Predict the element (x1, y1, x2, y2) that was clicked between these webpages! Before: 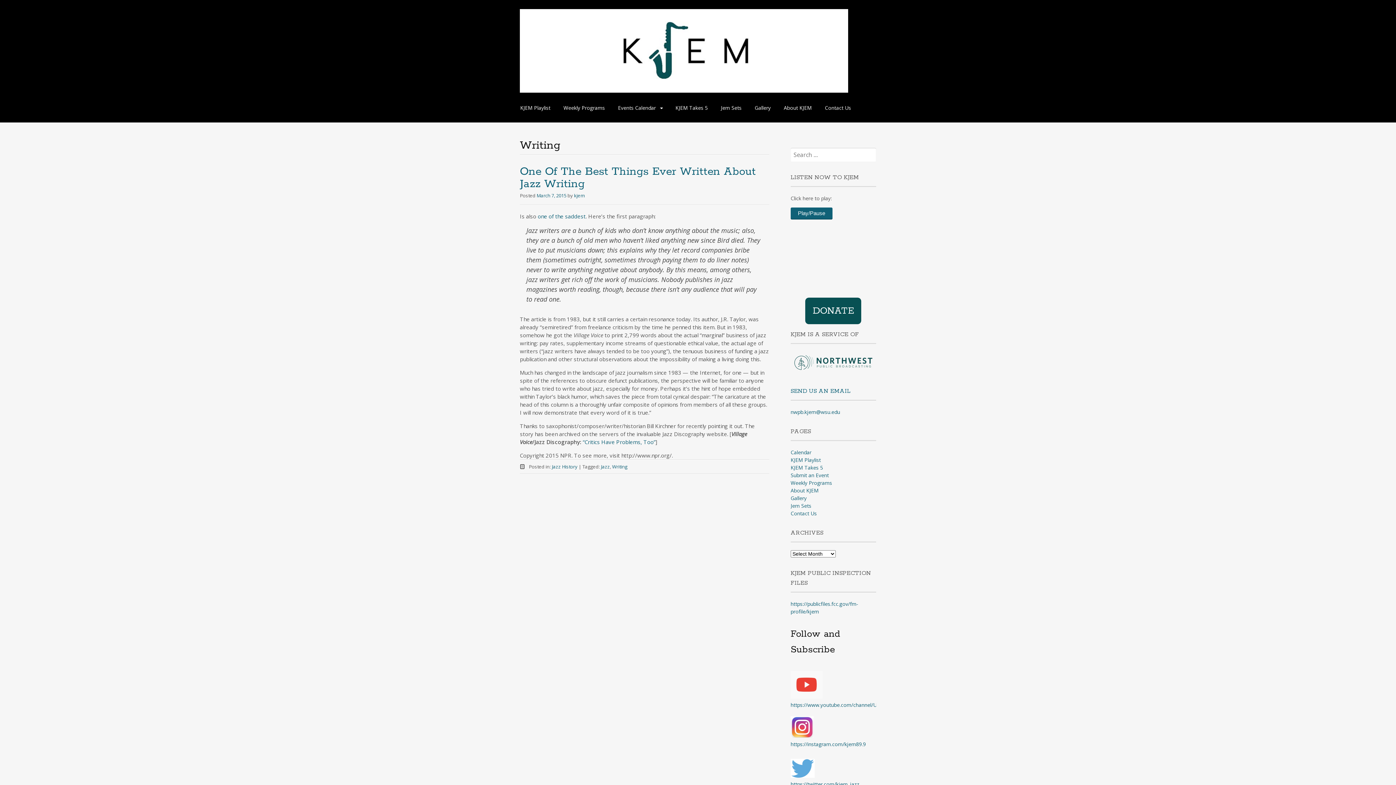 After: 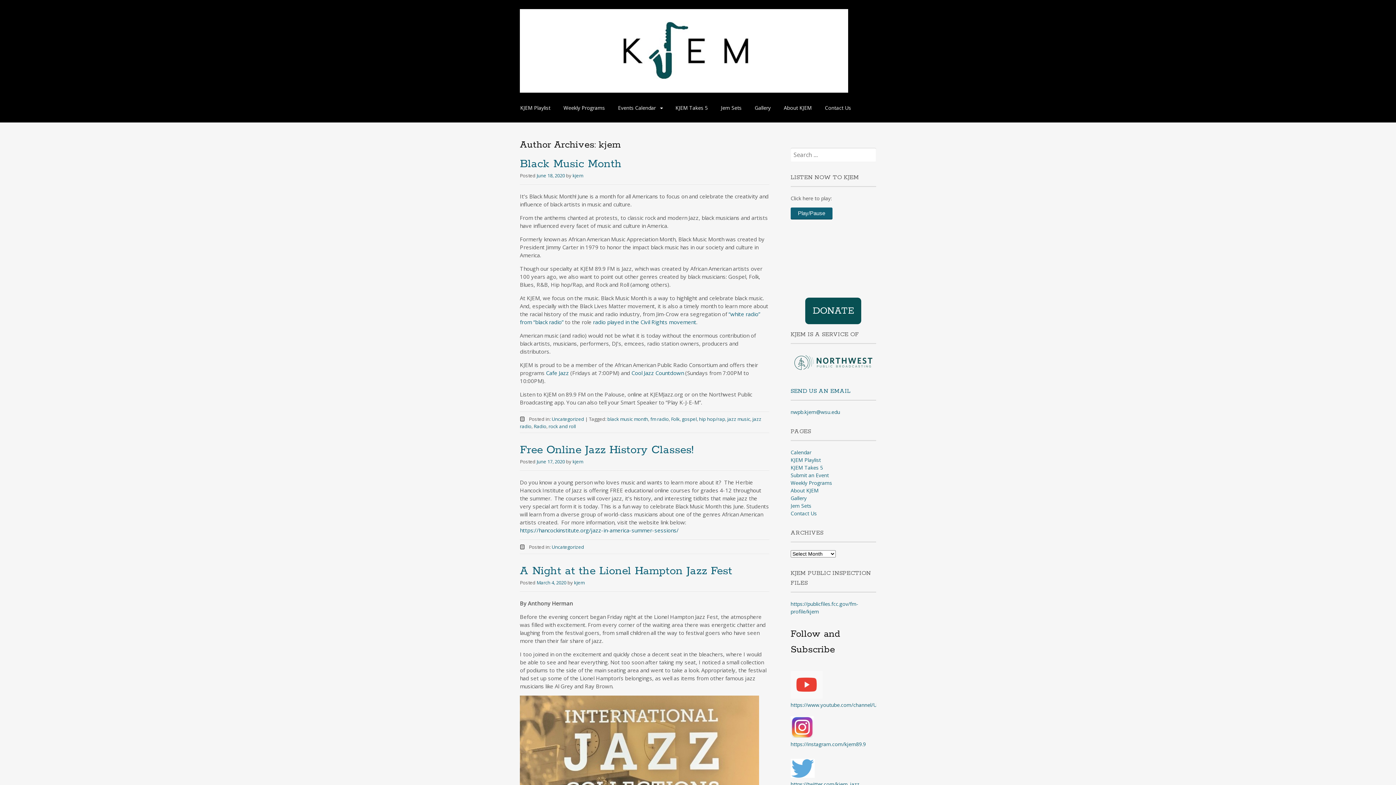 Action: bbox: (574, 192, 584, 198) label: kjem